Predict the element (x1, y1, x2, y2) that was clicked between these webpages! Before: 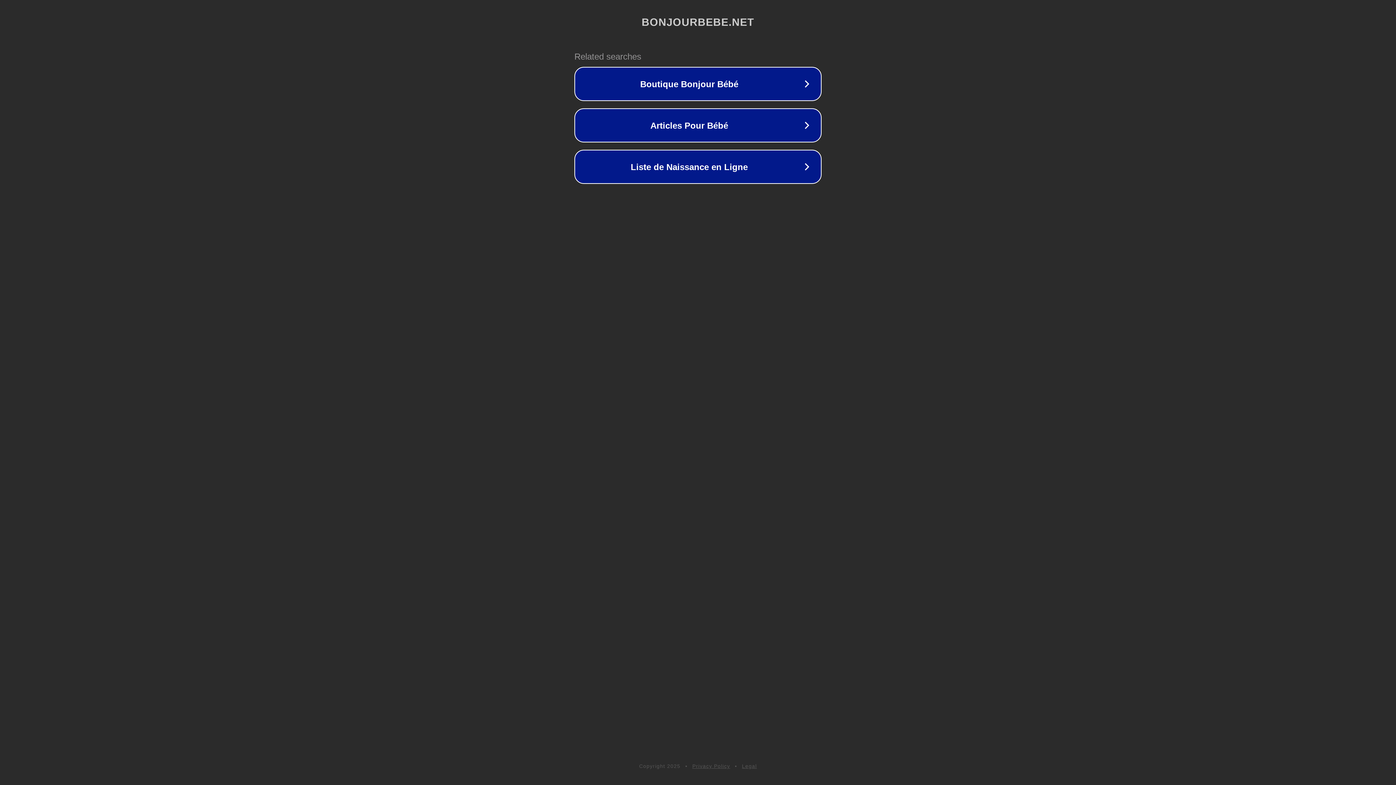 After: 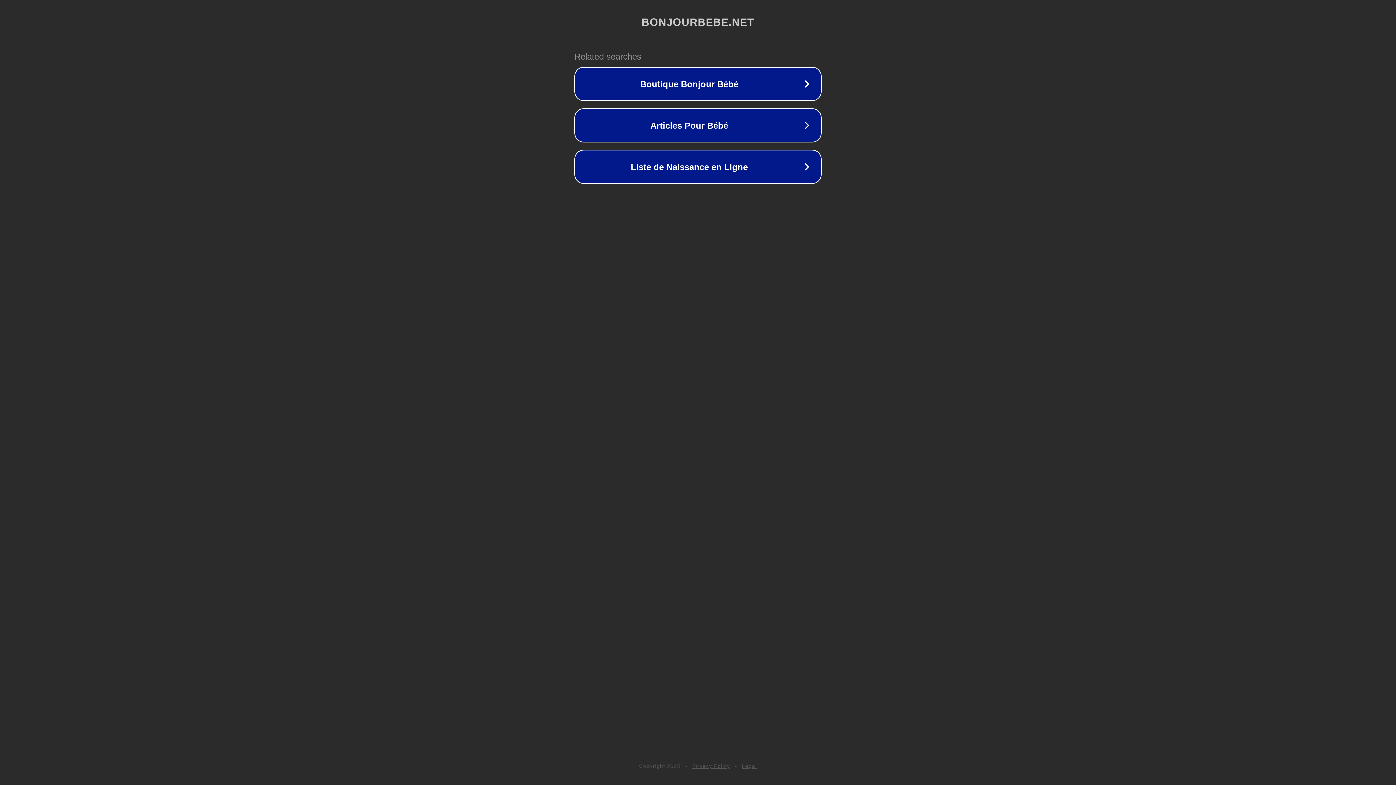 Action: bbox: (692, 763, 730, 769) label: Privacy Policy